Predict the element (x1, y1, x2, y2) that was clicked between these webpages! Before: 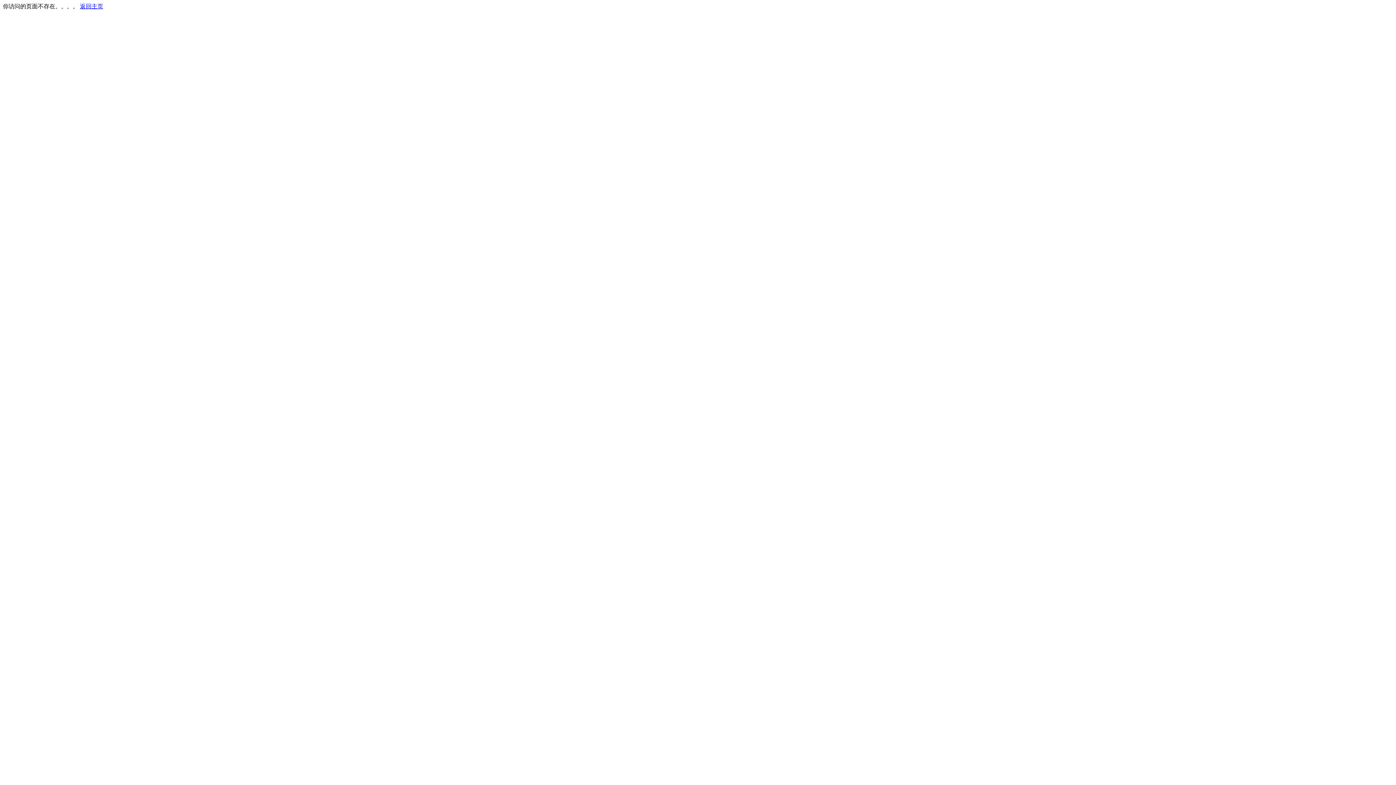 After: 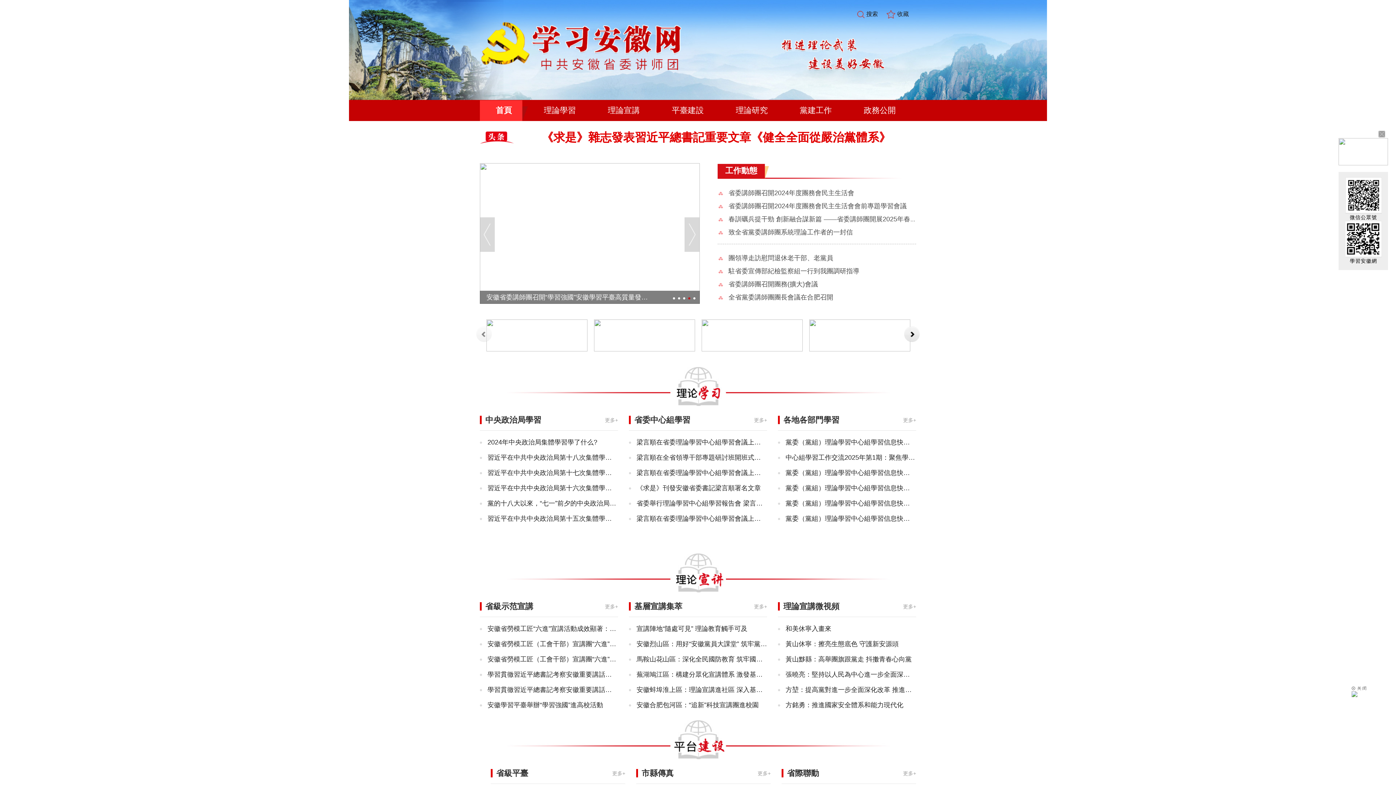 Action: label: 返回主页 bbox: (80, 3, 103, 9)